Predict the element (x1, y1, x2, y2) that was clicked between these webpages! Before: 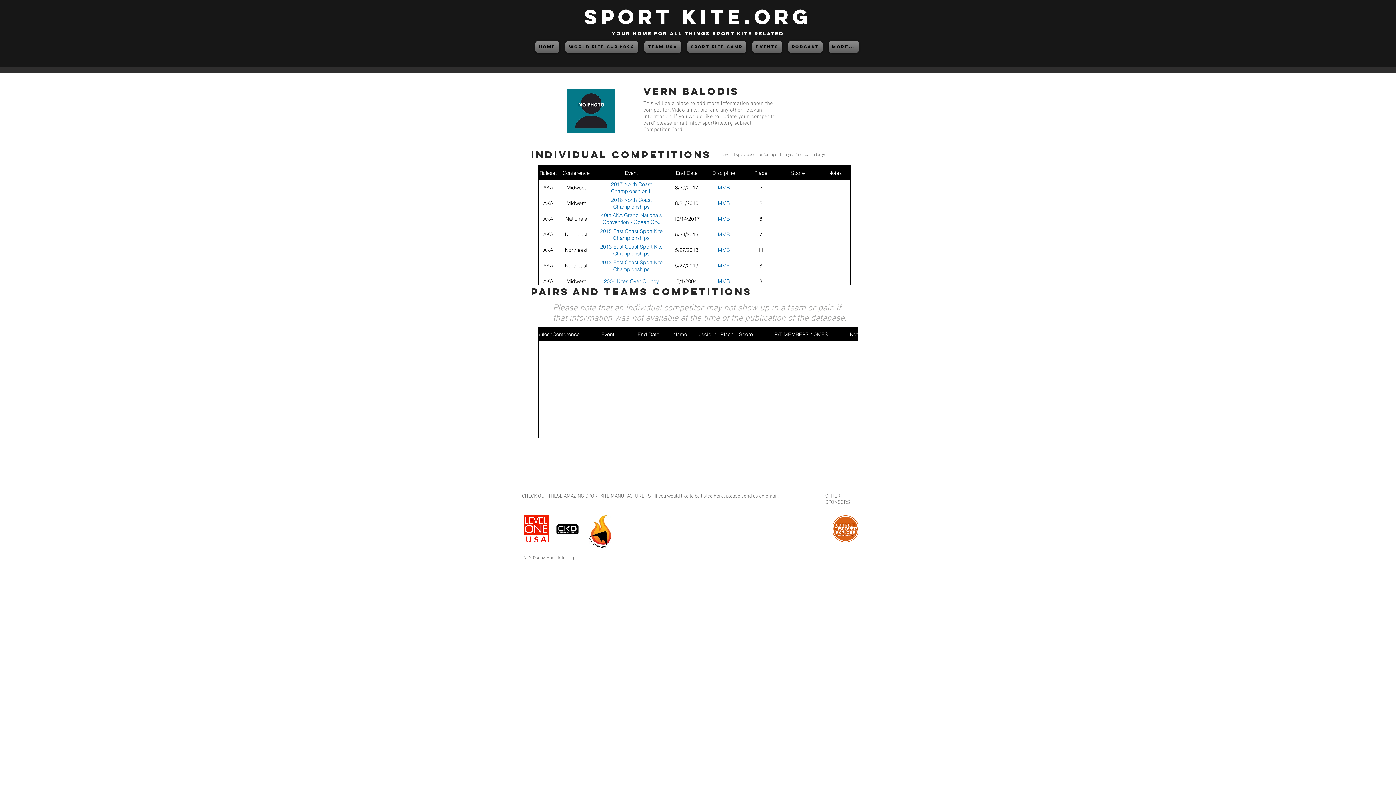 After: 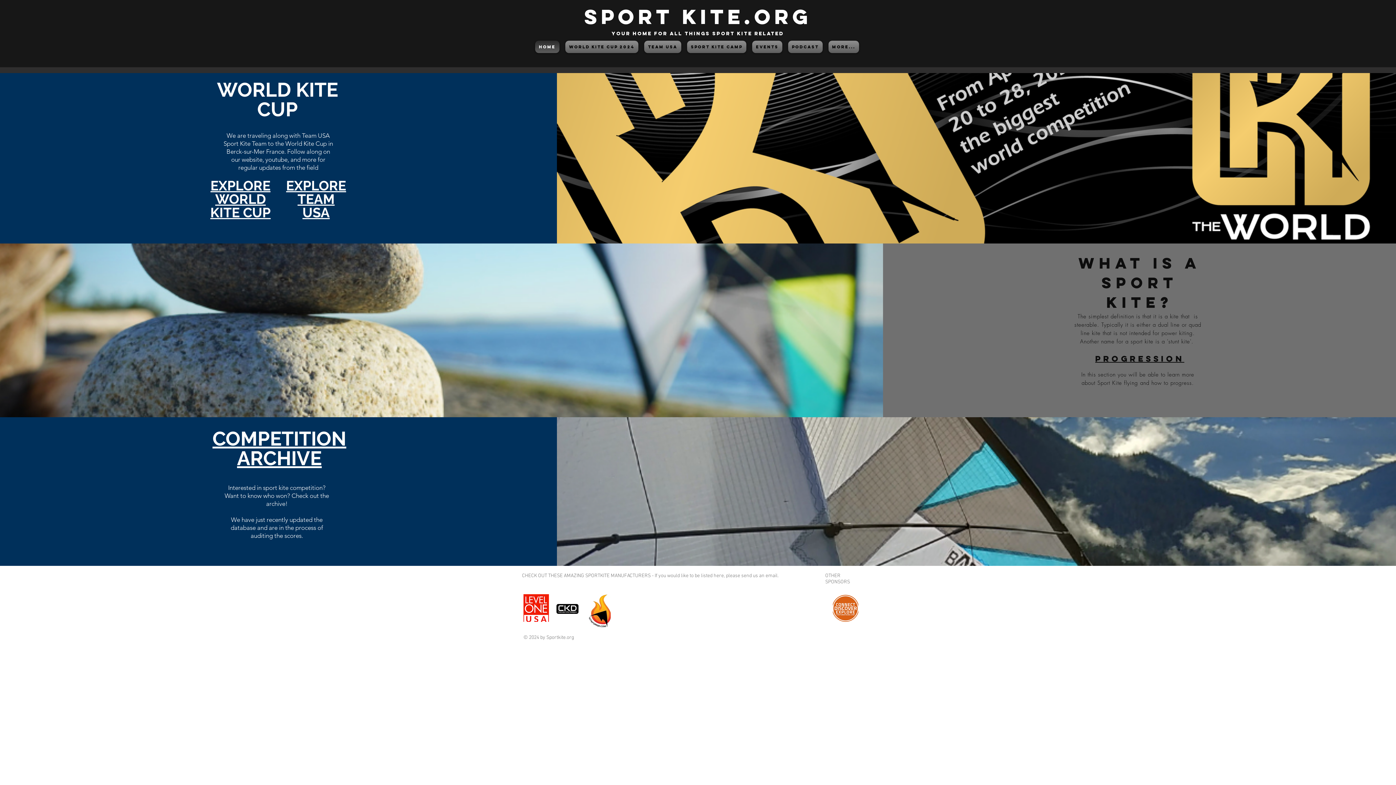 Action: label: your home for all things sport kite related bbox: (611, 30, 784, 36)